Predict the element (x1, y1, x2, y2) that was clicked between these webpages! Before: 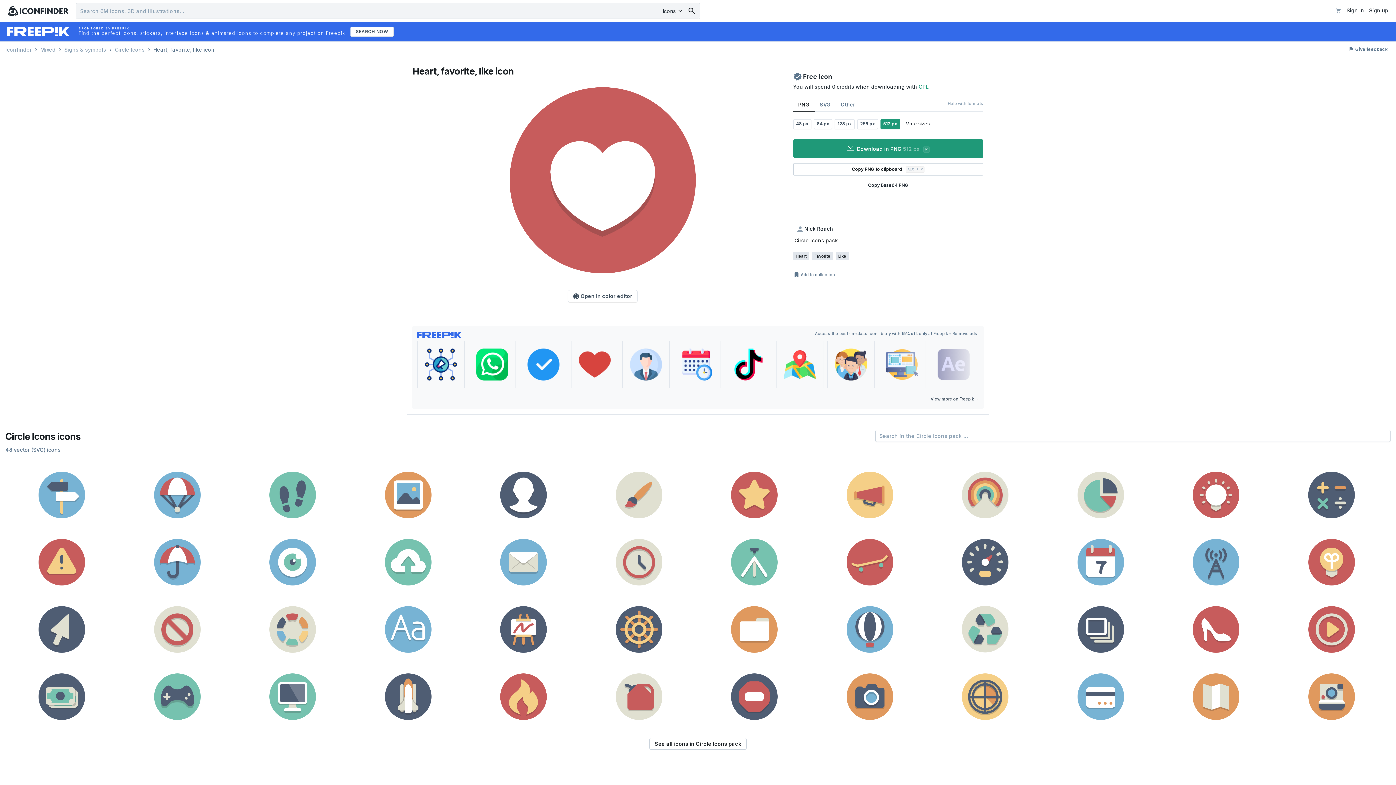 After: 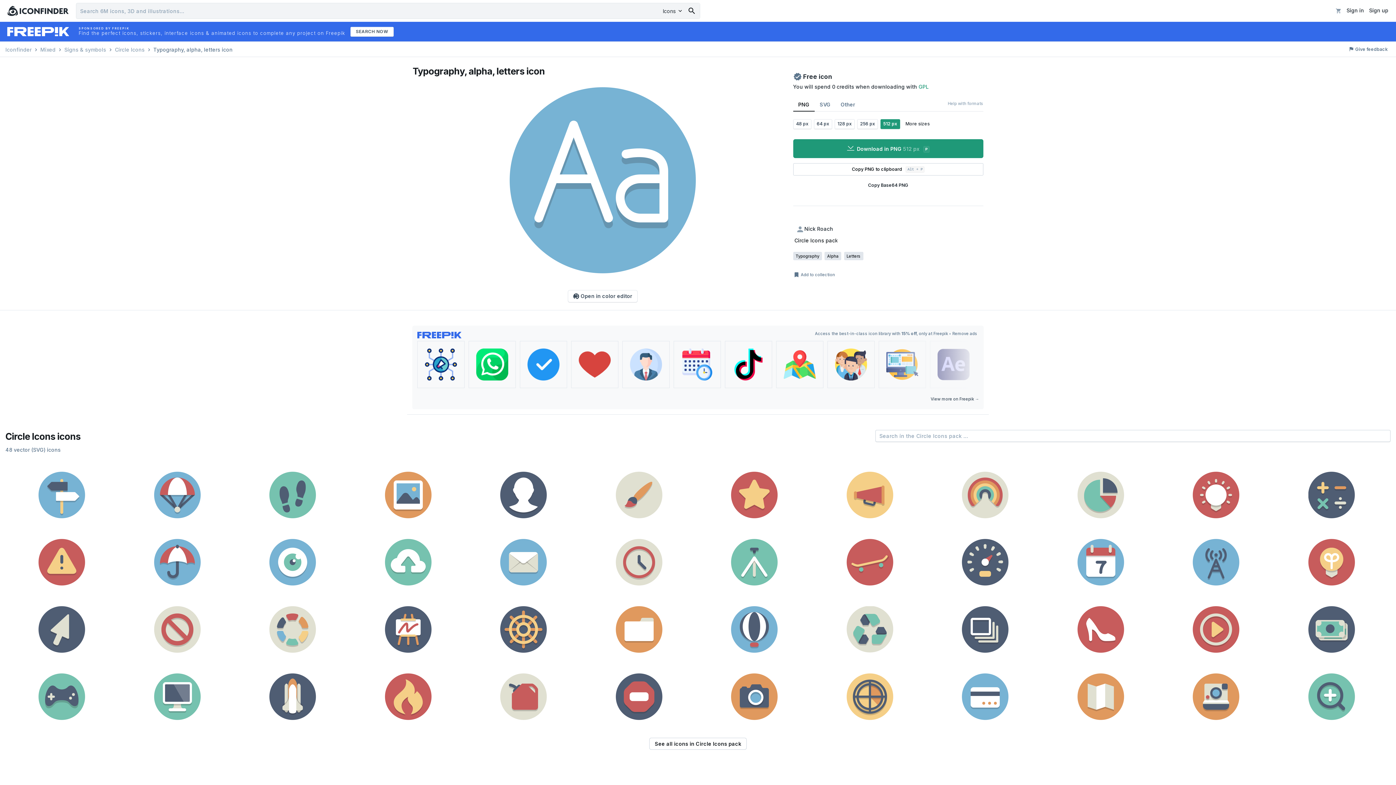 Action: bbox: (351, 595, 464, 660)